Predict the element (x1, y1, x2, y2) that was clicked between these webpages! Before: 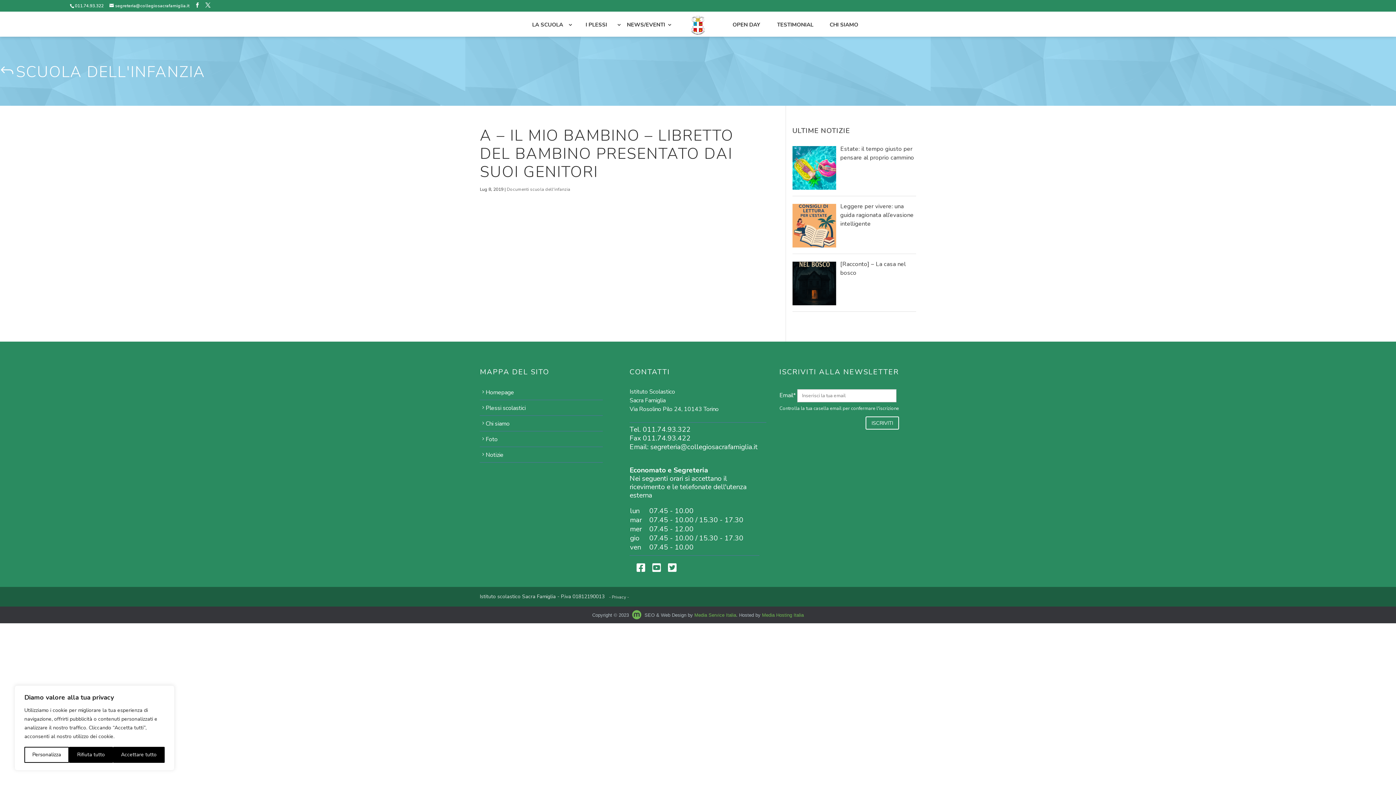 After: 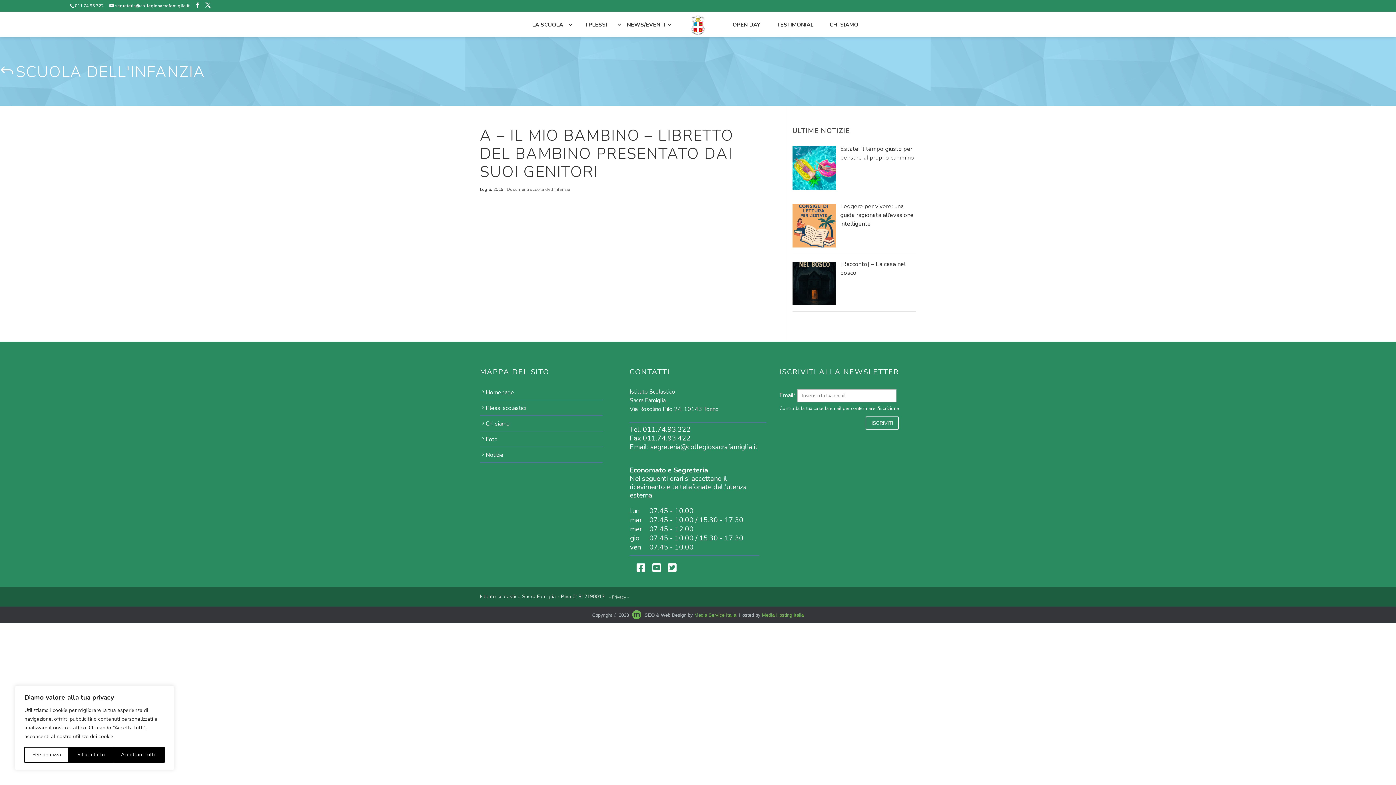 Action: label:   bbox: (108, 2, 109, 8)